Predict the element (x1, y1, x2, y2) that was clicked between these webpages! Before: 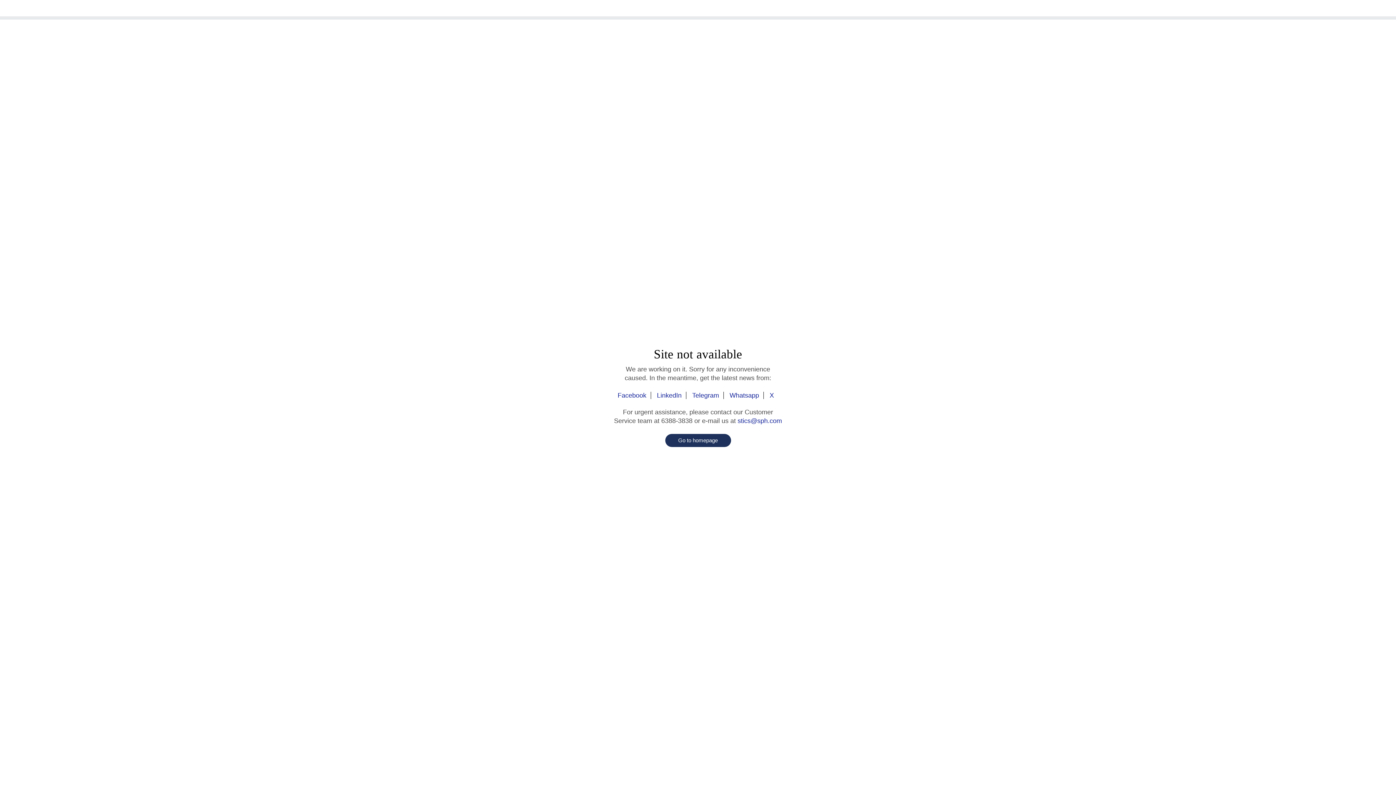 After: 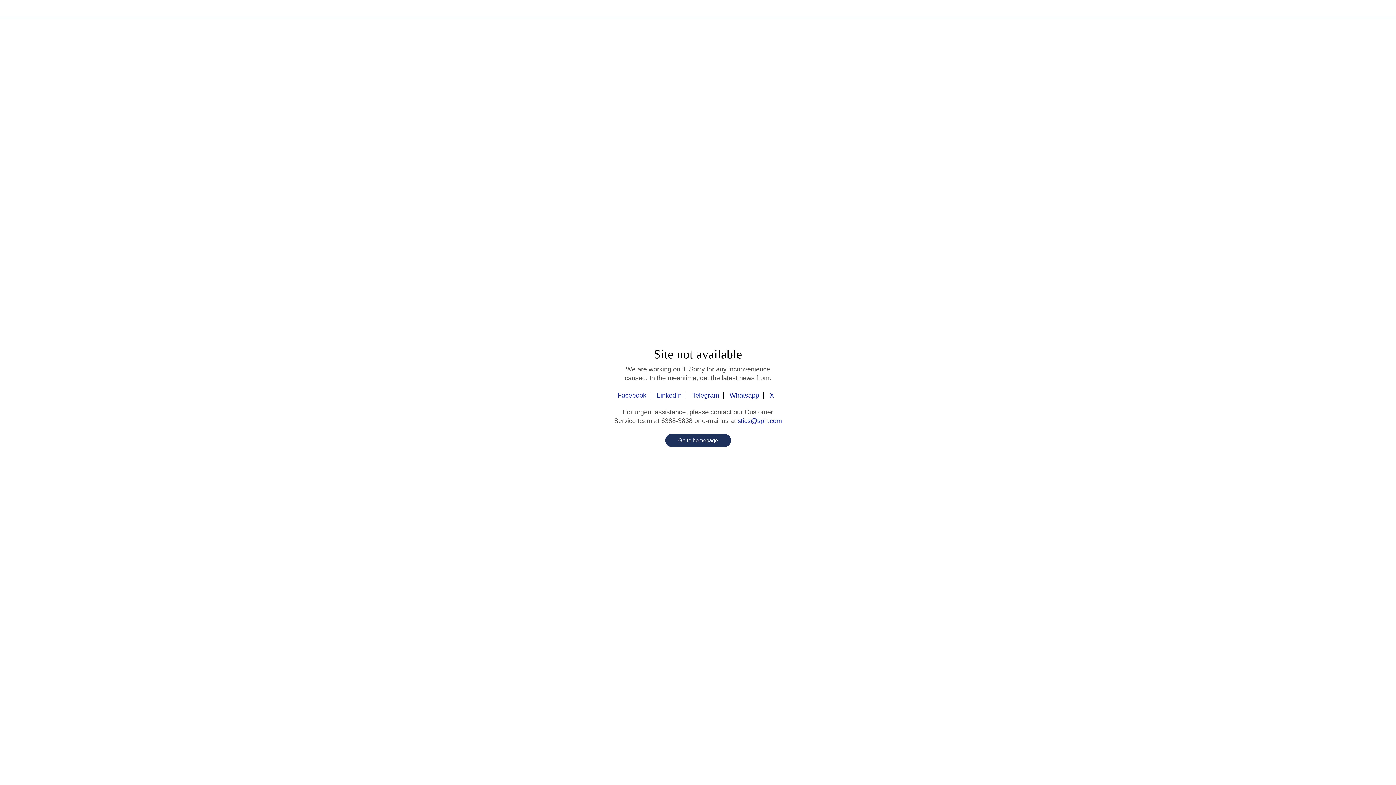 Action: label: stics@sph.com bbox: (737, 417, 782, 424)